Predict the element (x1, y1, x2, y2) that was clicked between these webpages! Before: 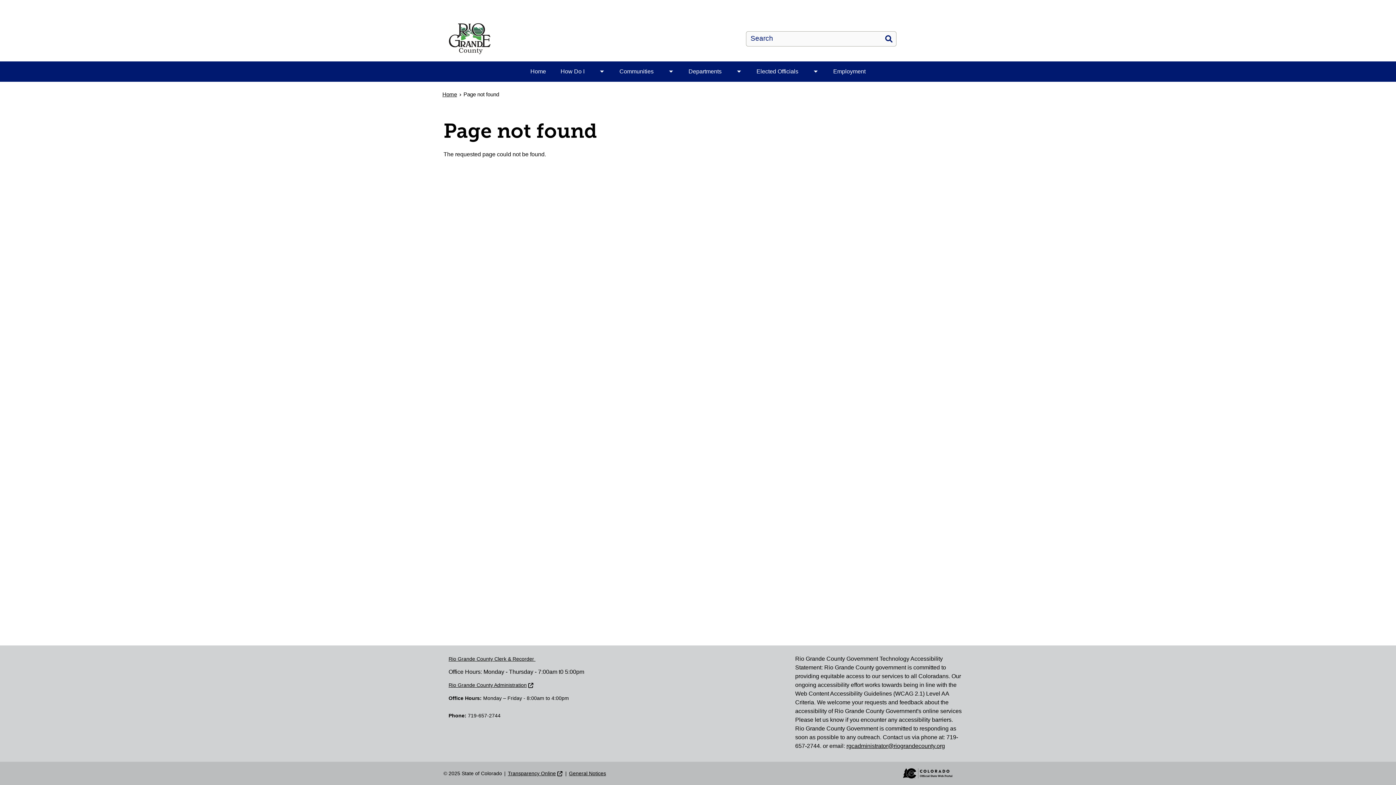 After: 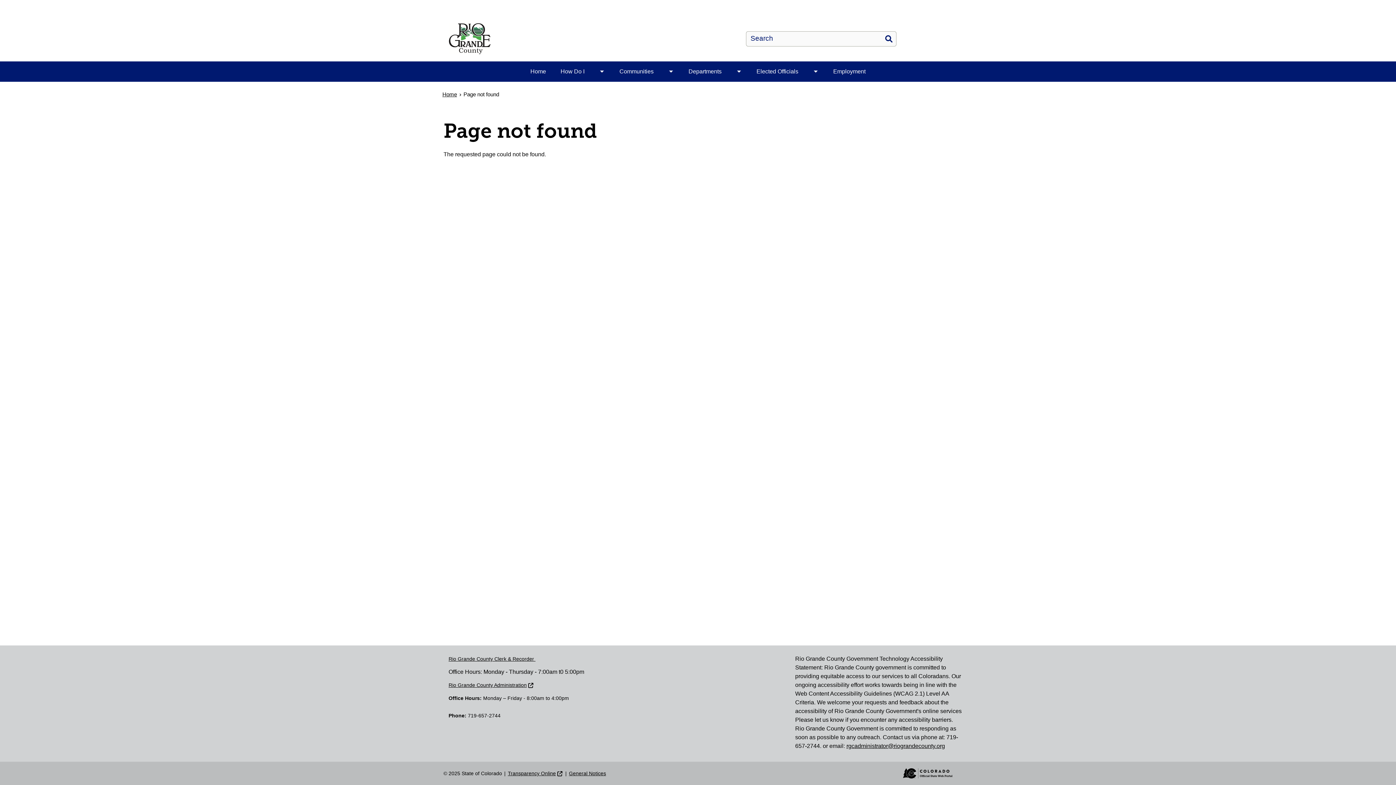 Action: label: Rio Grande County Administration bbox: (448, 682, 534, 688)